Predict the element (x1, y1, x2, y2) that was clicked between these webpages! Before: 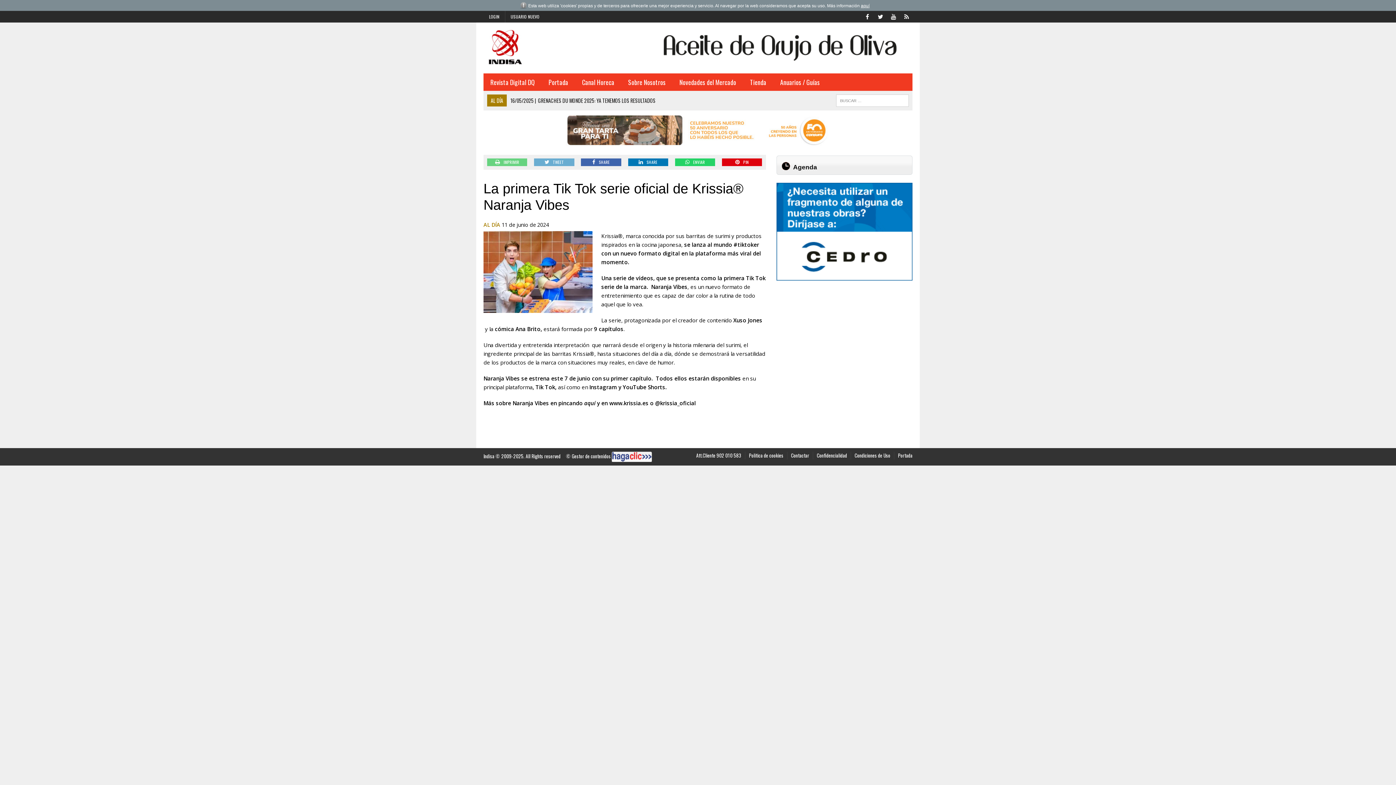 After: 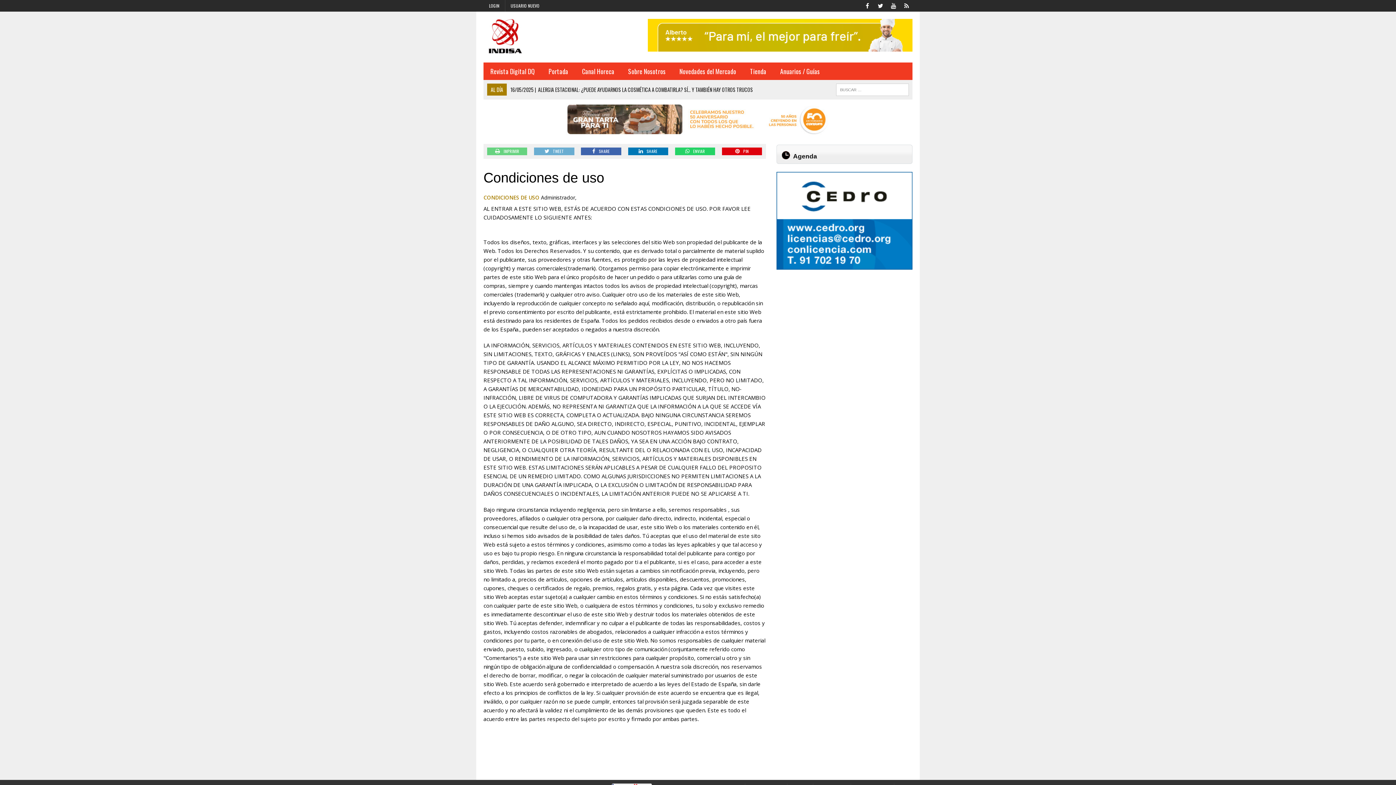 Action: label: Condiciones de Uso bbox: (854, 452, 890, 459)